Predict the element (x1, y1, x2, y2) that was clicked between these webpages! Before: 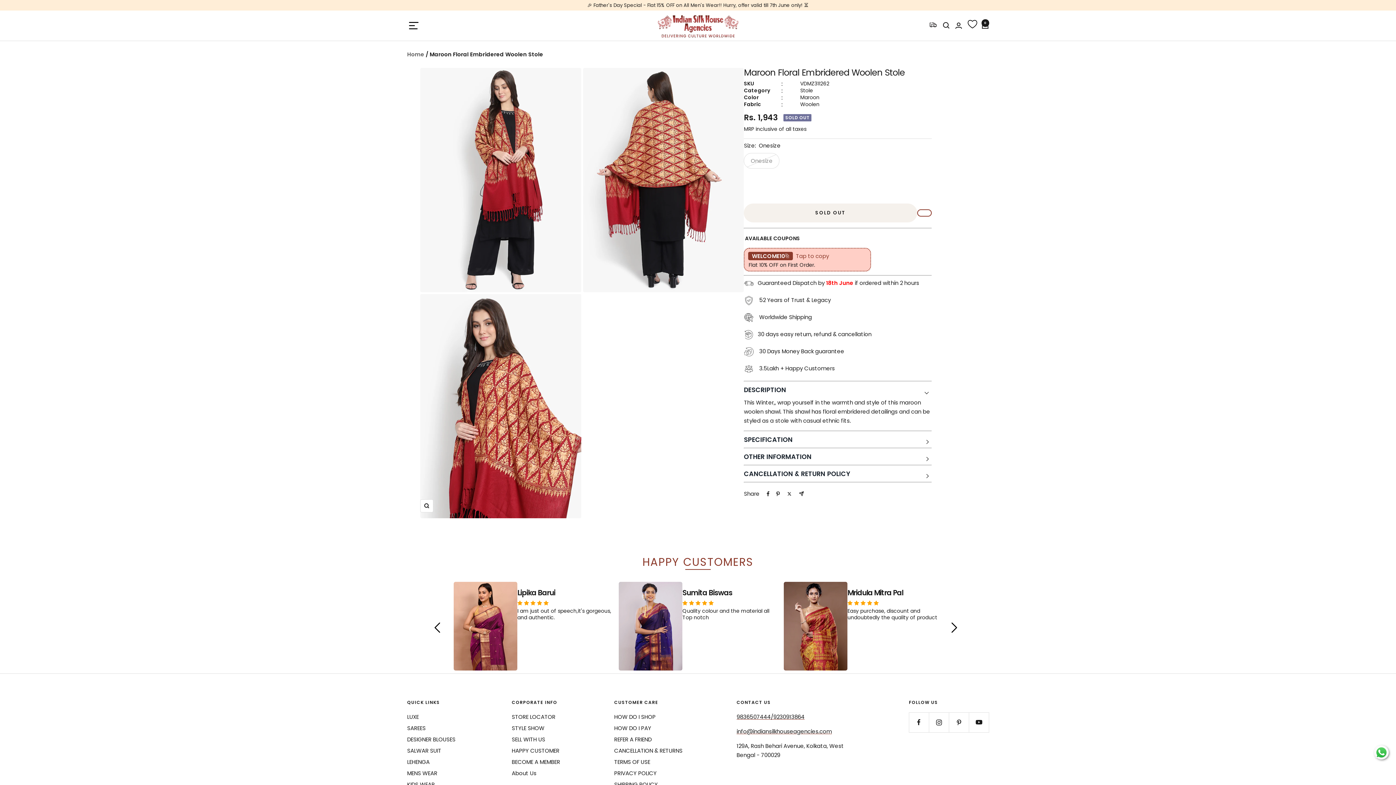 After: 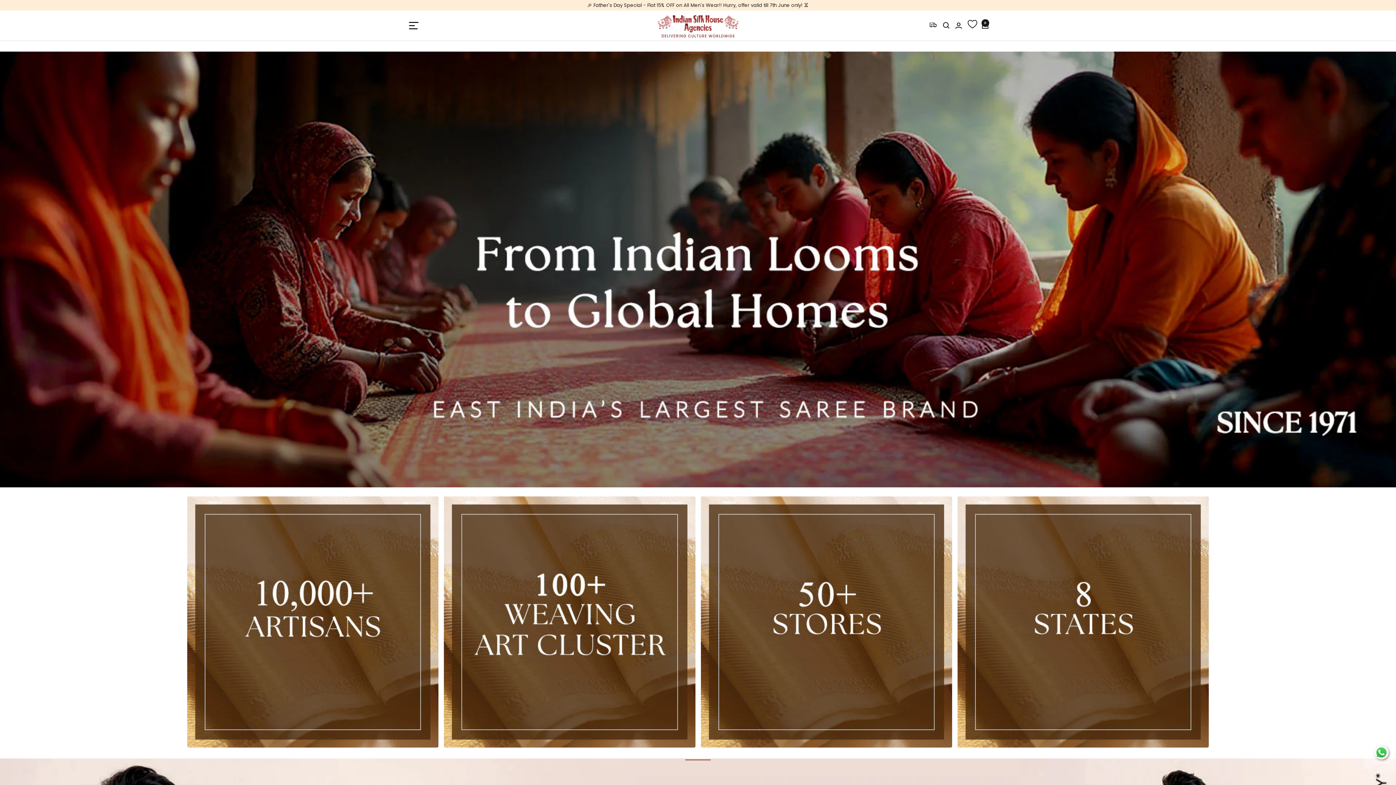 Action: label: Home bbox: (407, 50, 424, 58)